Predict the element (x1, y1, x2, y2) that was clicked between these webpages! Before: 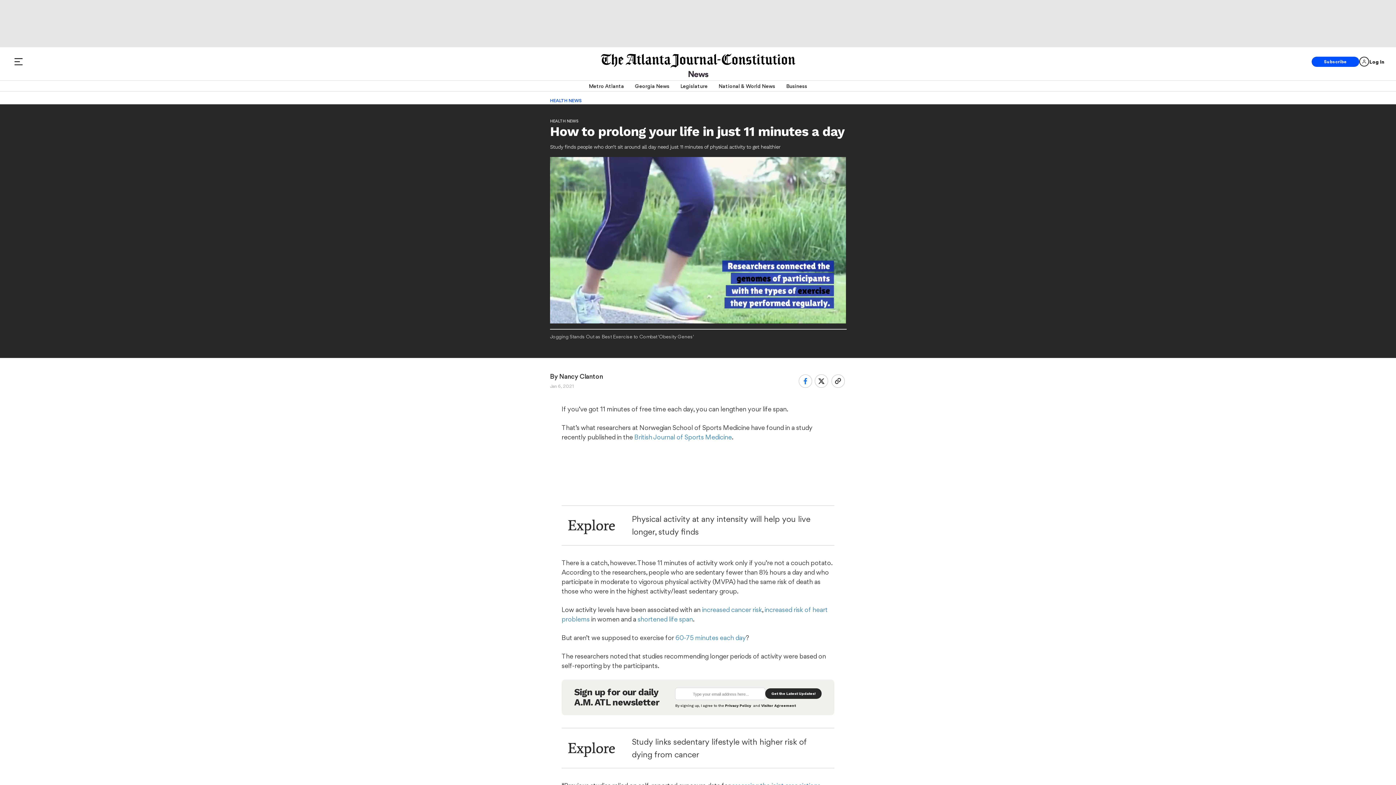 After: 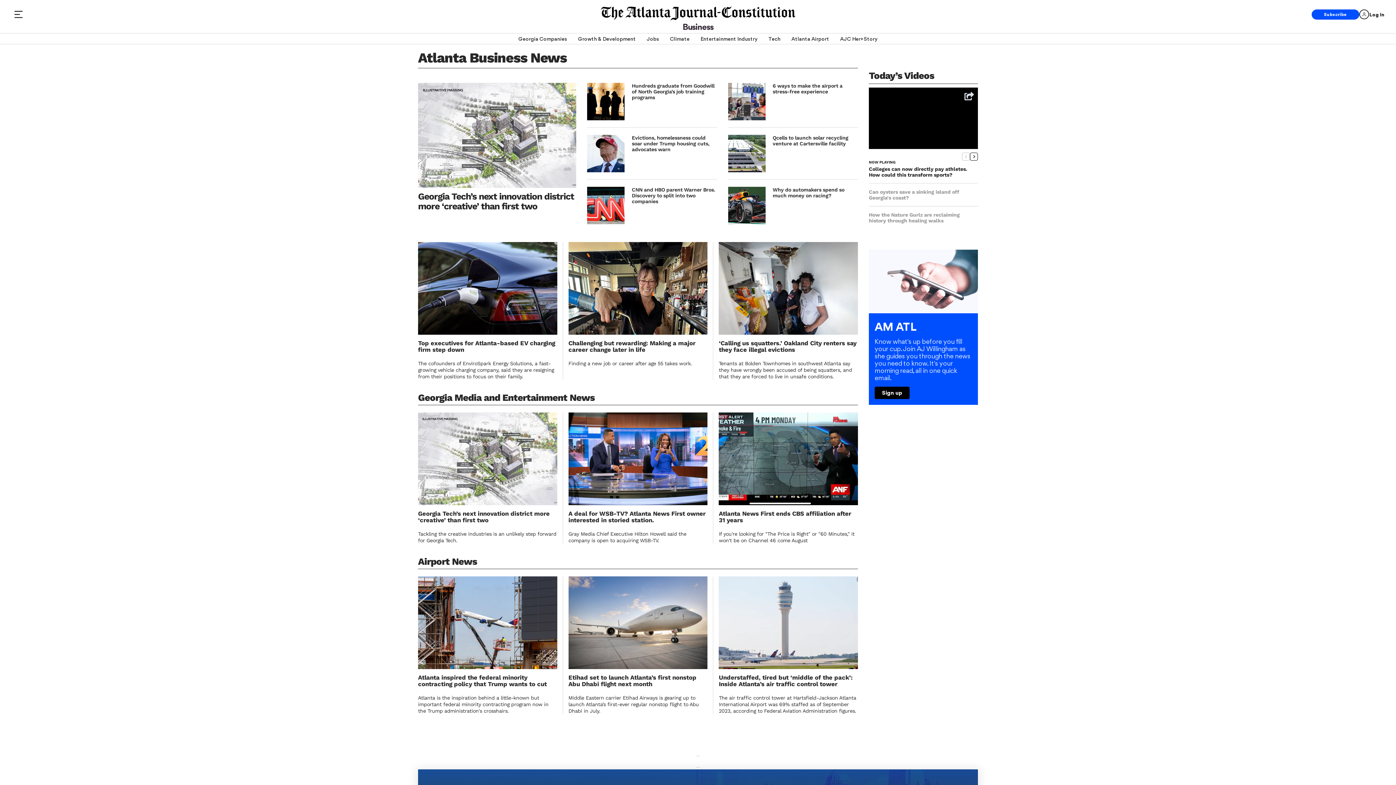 Action: bbox: (786, 80, 807, 91) label: Business